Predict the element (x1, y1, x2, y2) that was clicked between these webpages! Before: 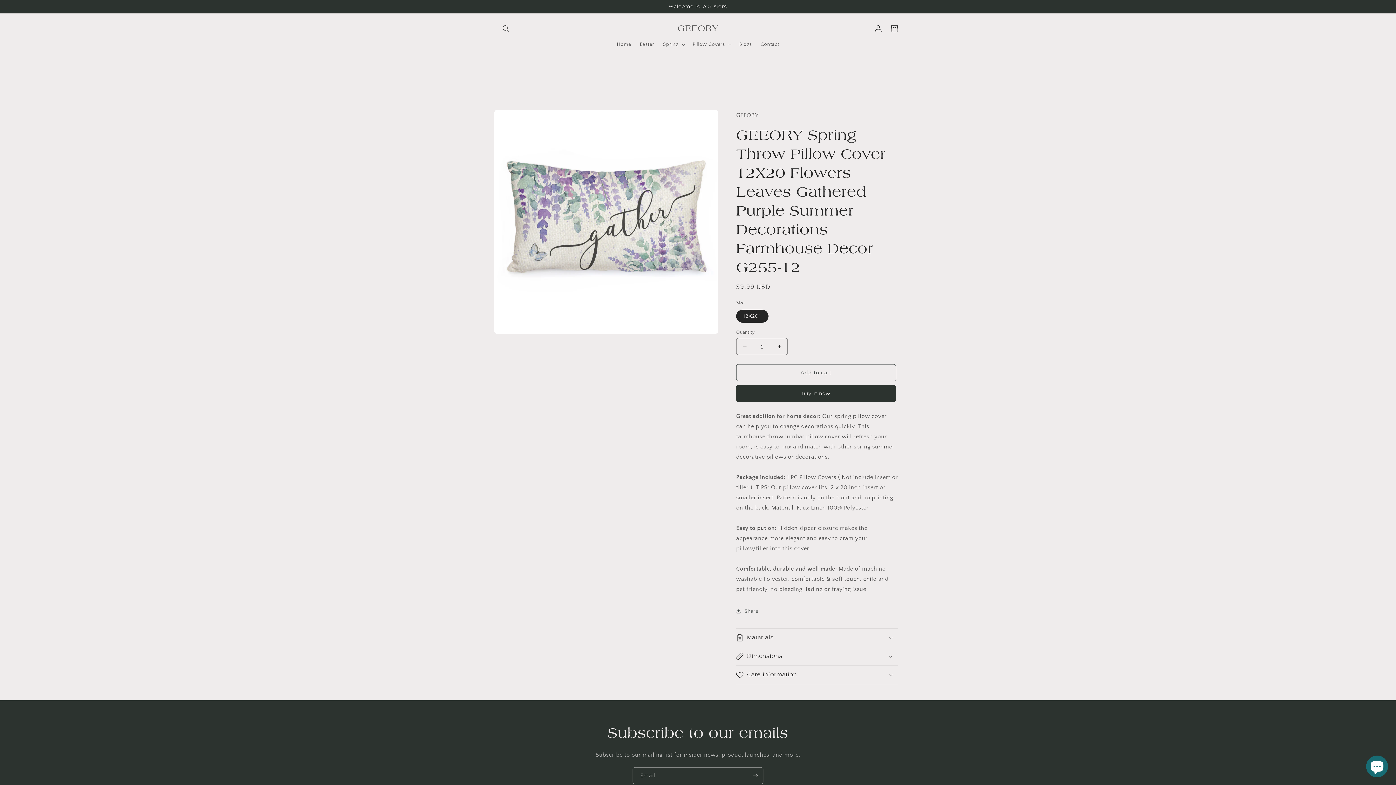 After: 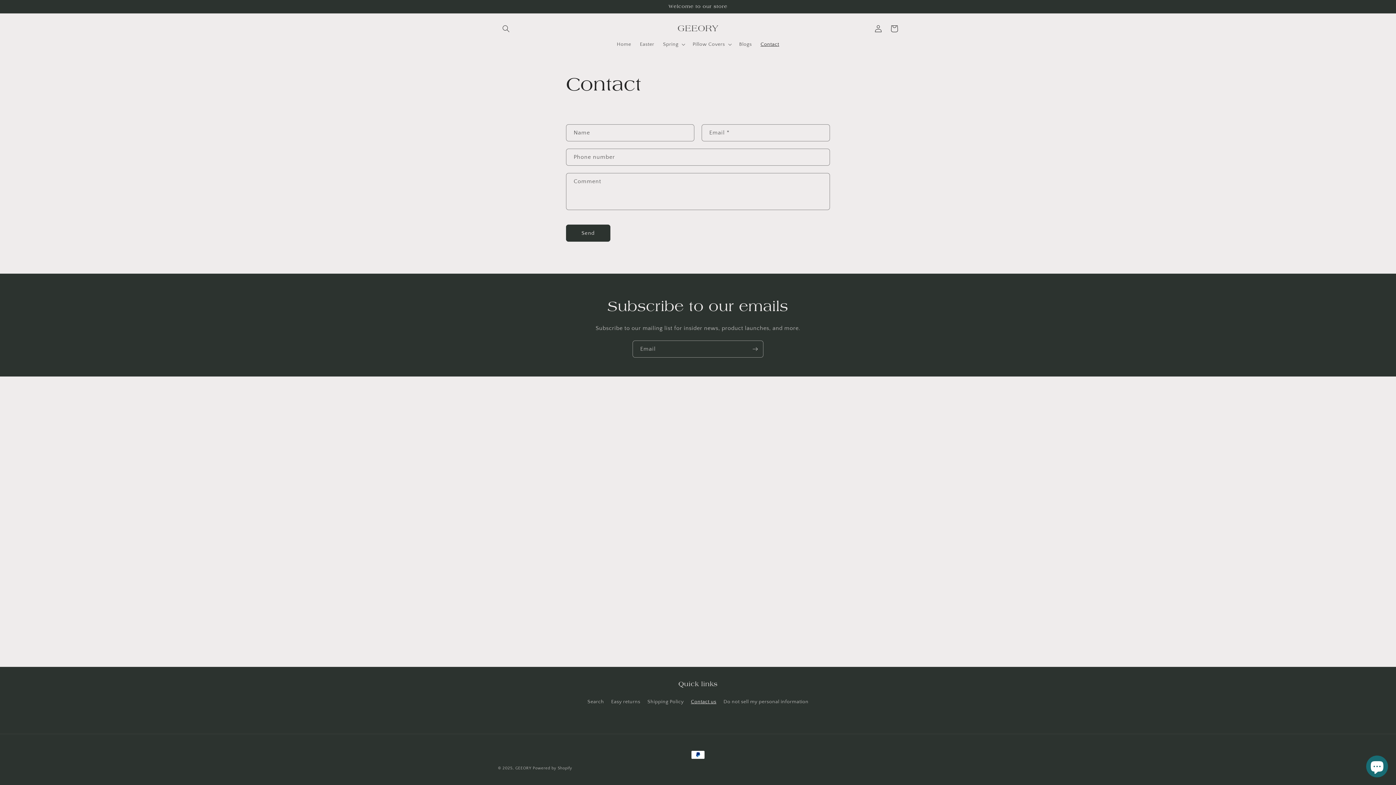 Action: label: Contact bbox: (756, 36, 783, 52)